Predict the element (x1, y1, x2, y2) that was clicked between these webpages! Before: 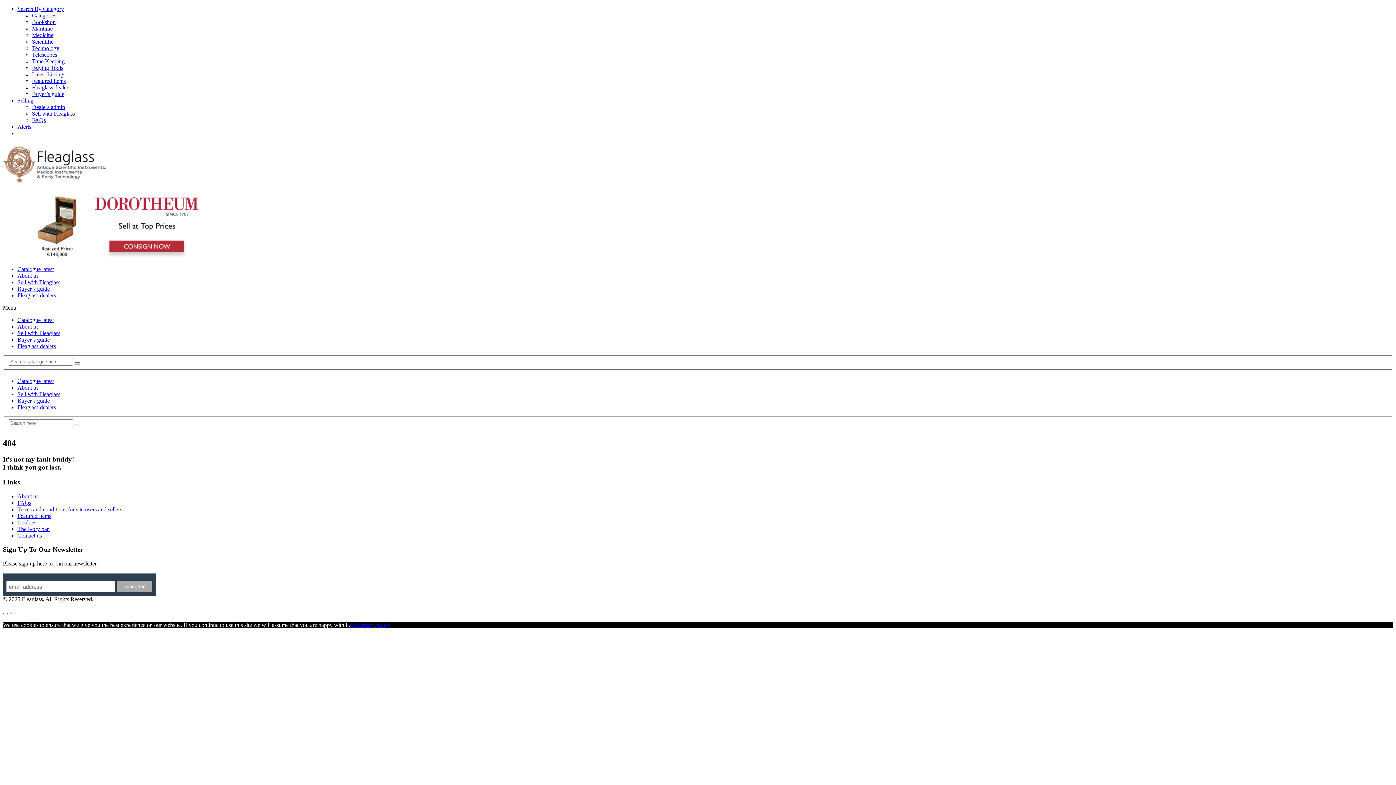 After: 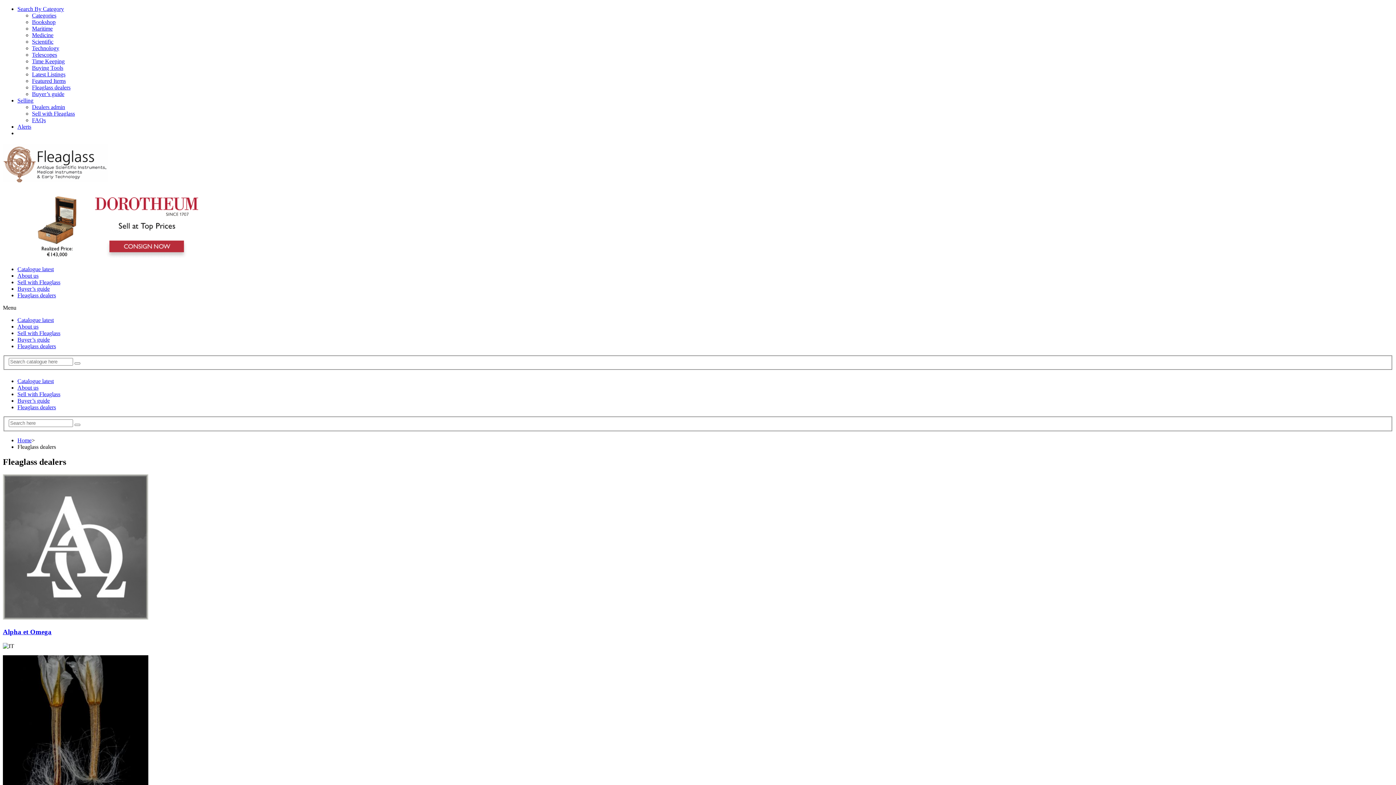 Action: bbox: (17, 343, 56, 349) label: Fleaglass dealers